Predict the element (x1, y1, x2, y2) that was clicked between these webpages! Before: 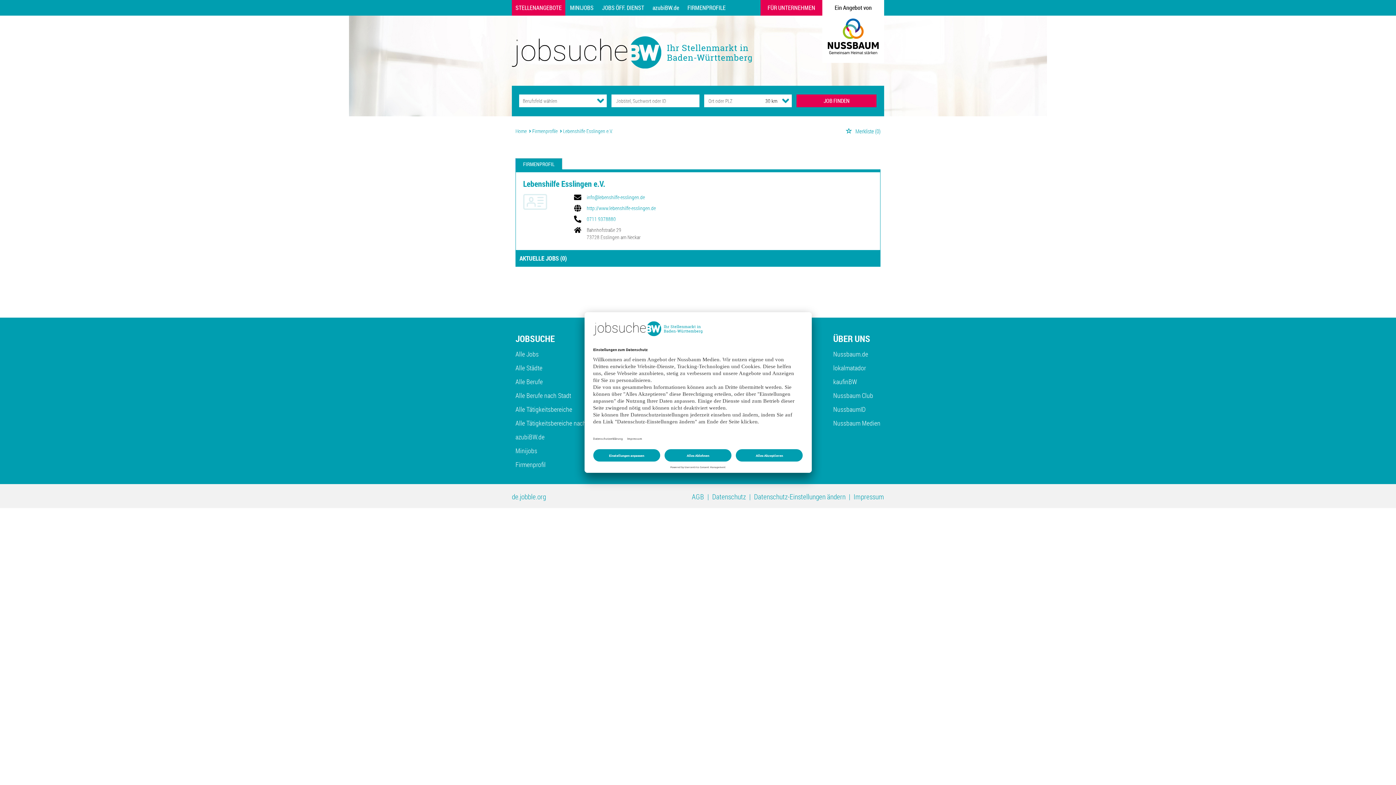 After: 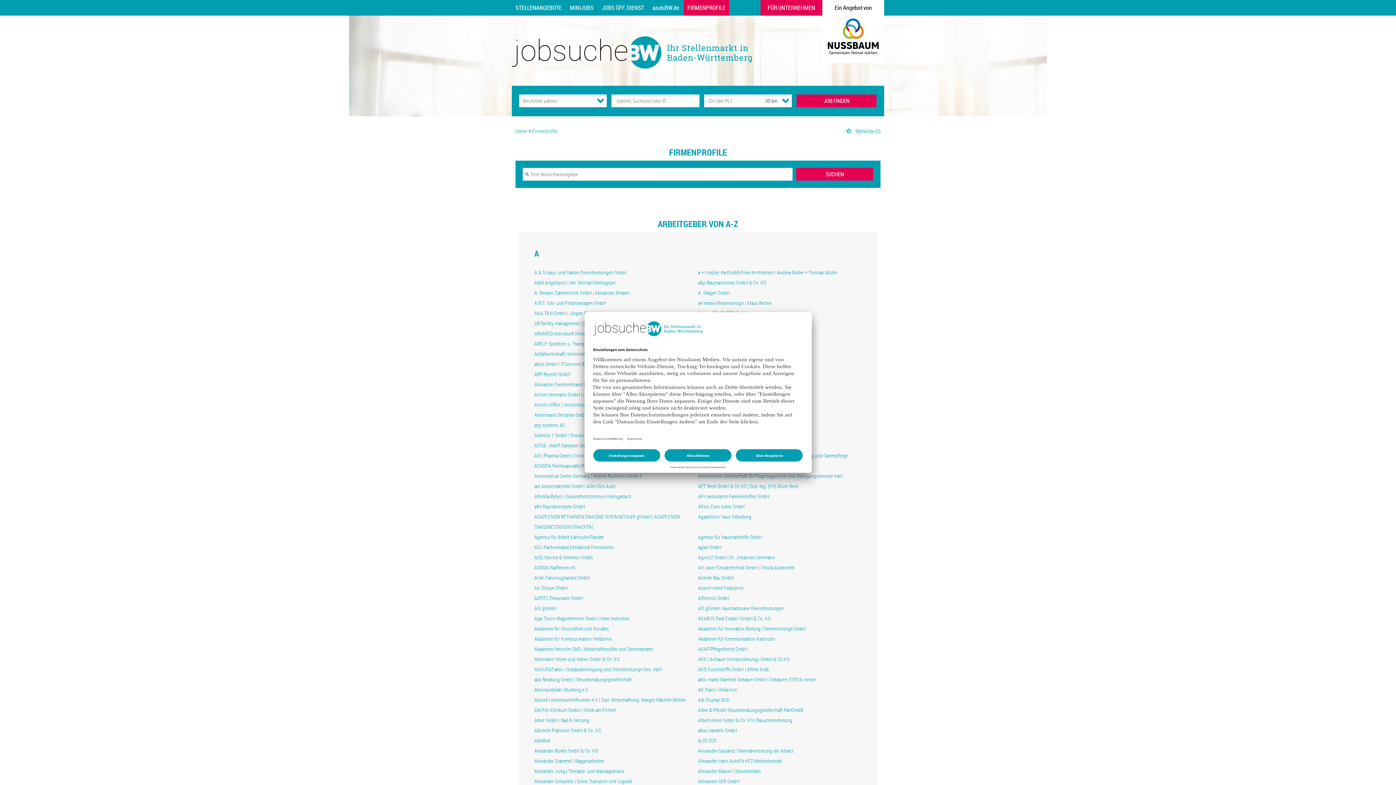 Action: bbox: (684, 0, 729, 15) label: FIRMENPROFILE